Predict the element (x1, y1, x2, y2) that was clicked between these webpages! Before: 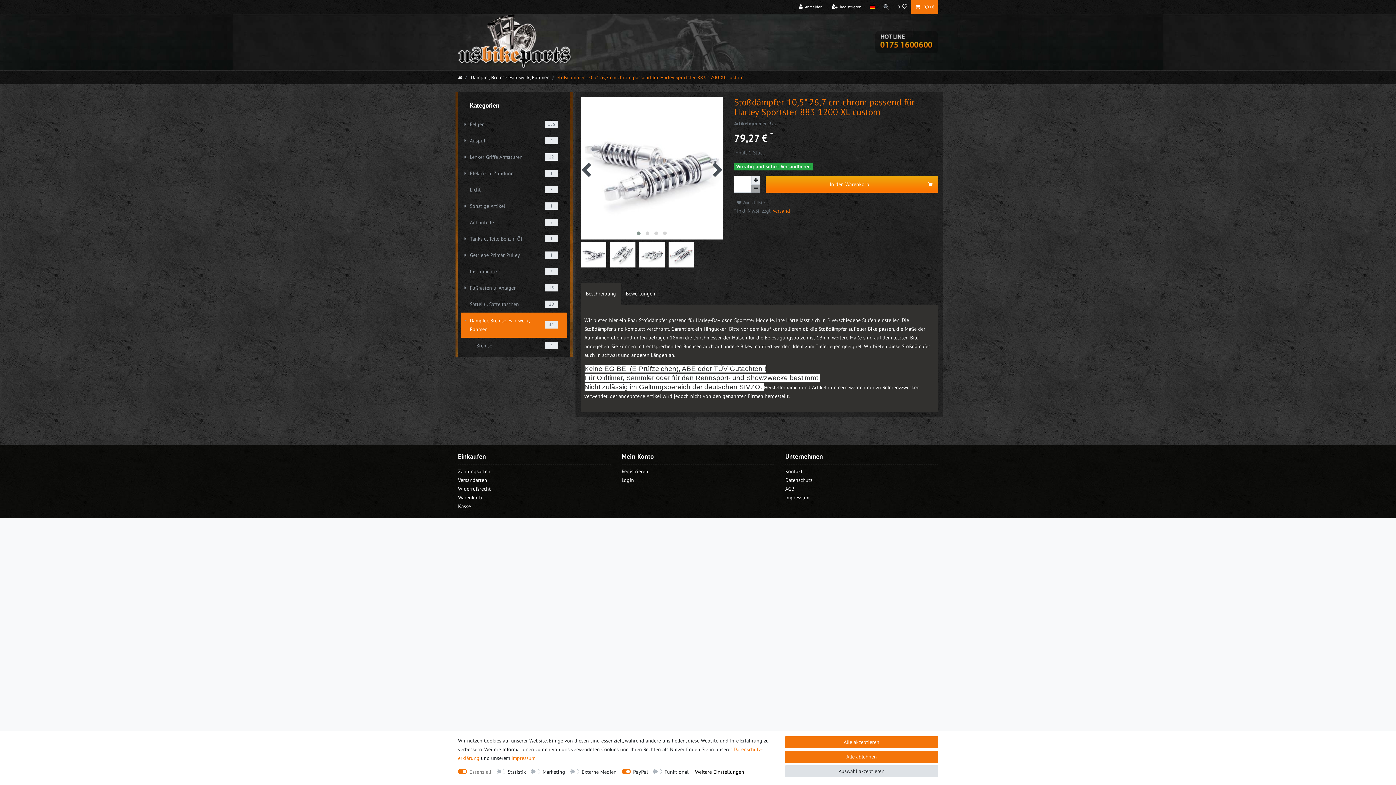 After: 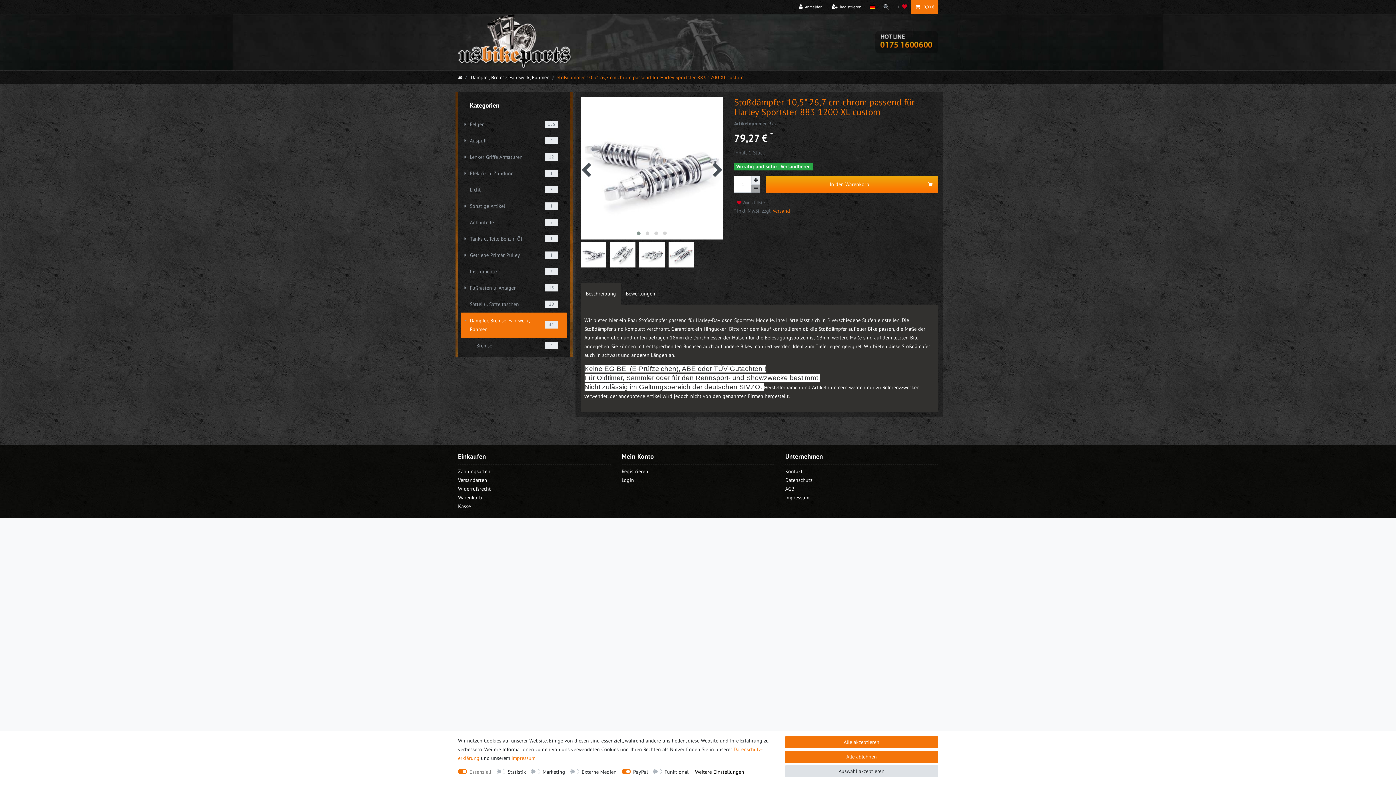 Action: label:  Wunschliste bbox: (734, 197, 767, 207)